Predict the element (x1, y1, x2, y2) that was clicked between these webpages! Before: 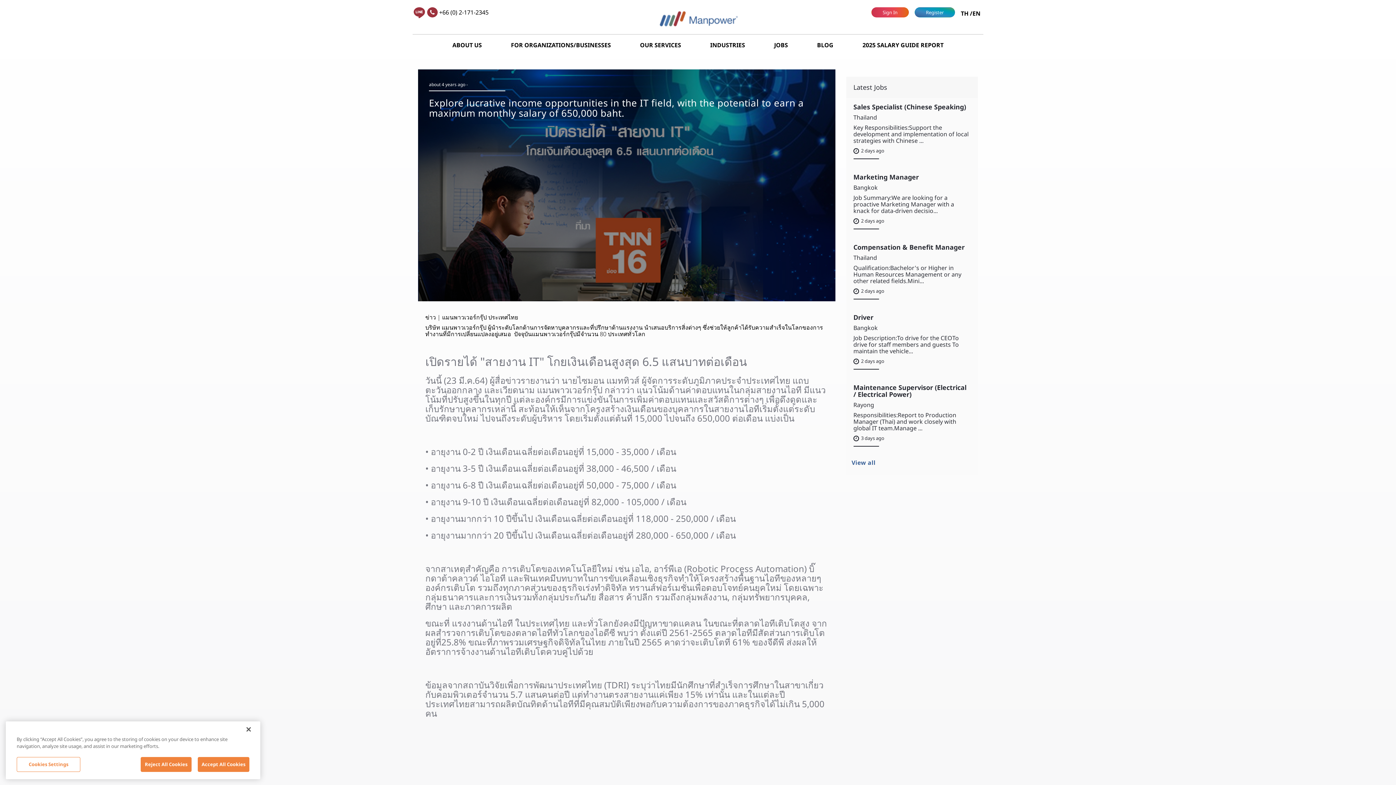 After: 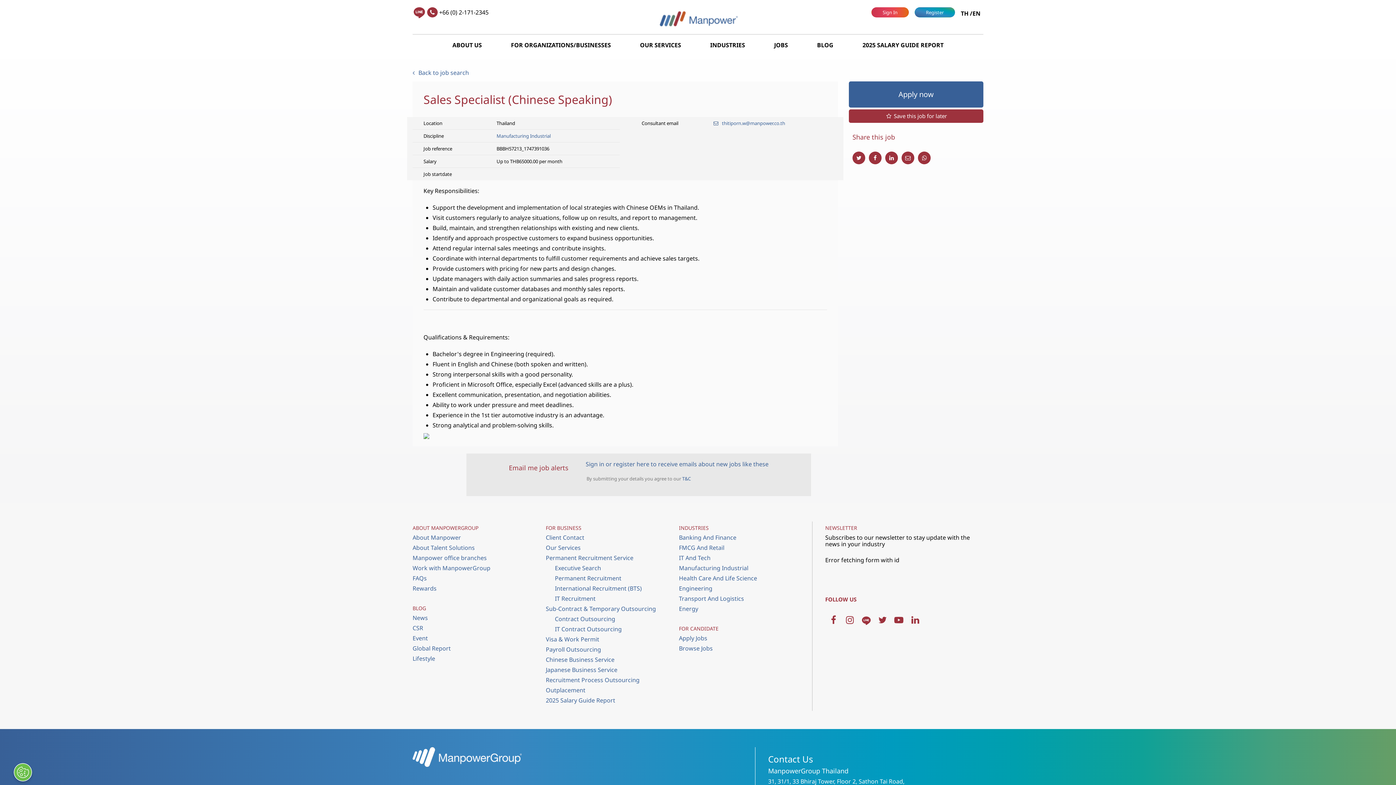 Action: label: Sales Specialist (Chinese Speaking)

Thailand

Key Responsibilities:Support the development and implementation of local strategies with Chinese ...
2 days ago bbox: (846, 98, 978, 168)